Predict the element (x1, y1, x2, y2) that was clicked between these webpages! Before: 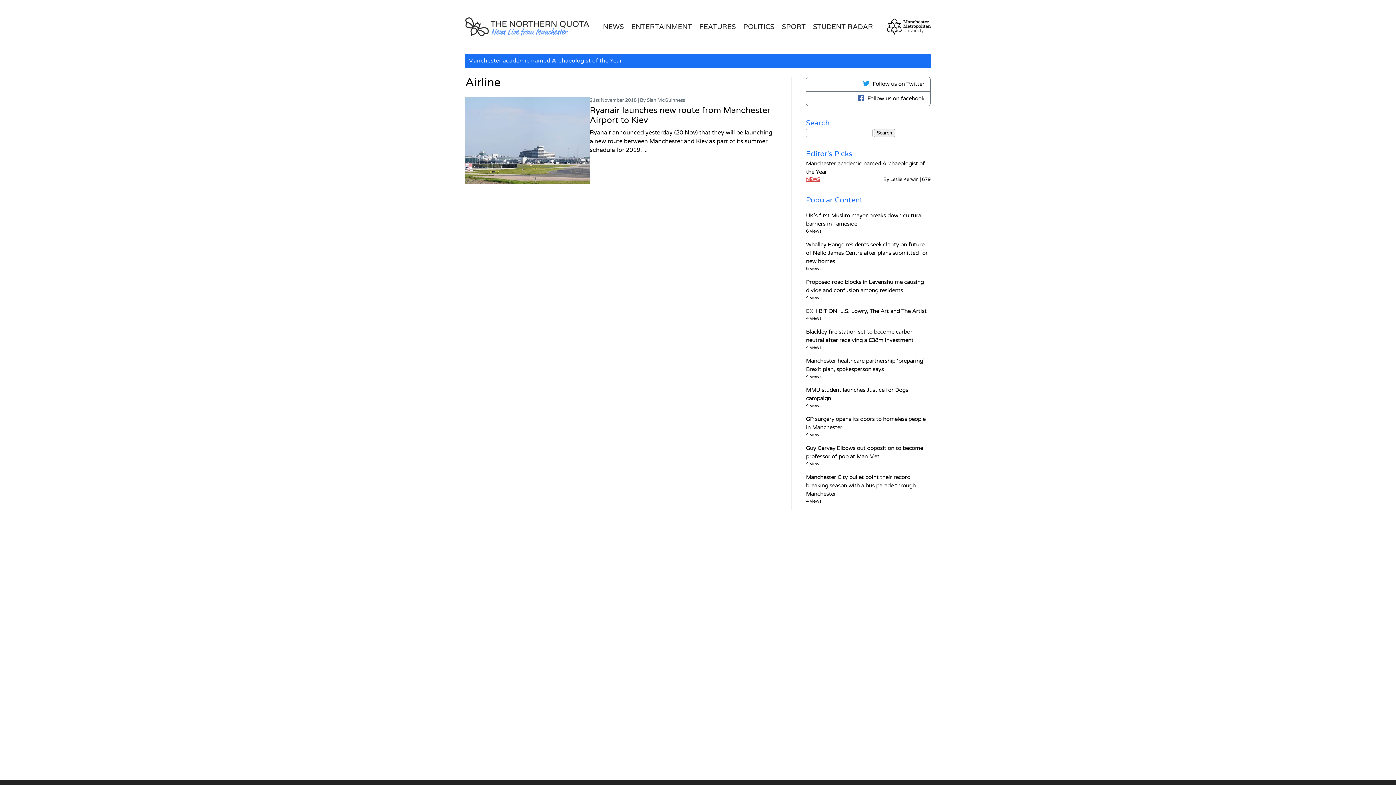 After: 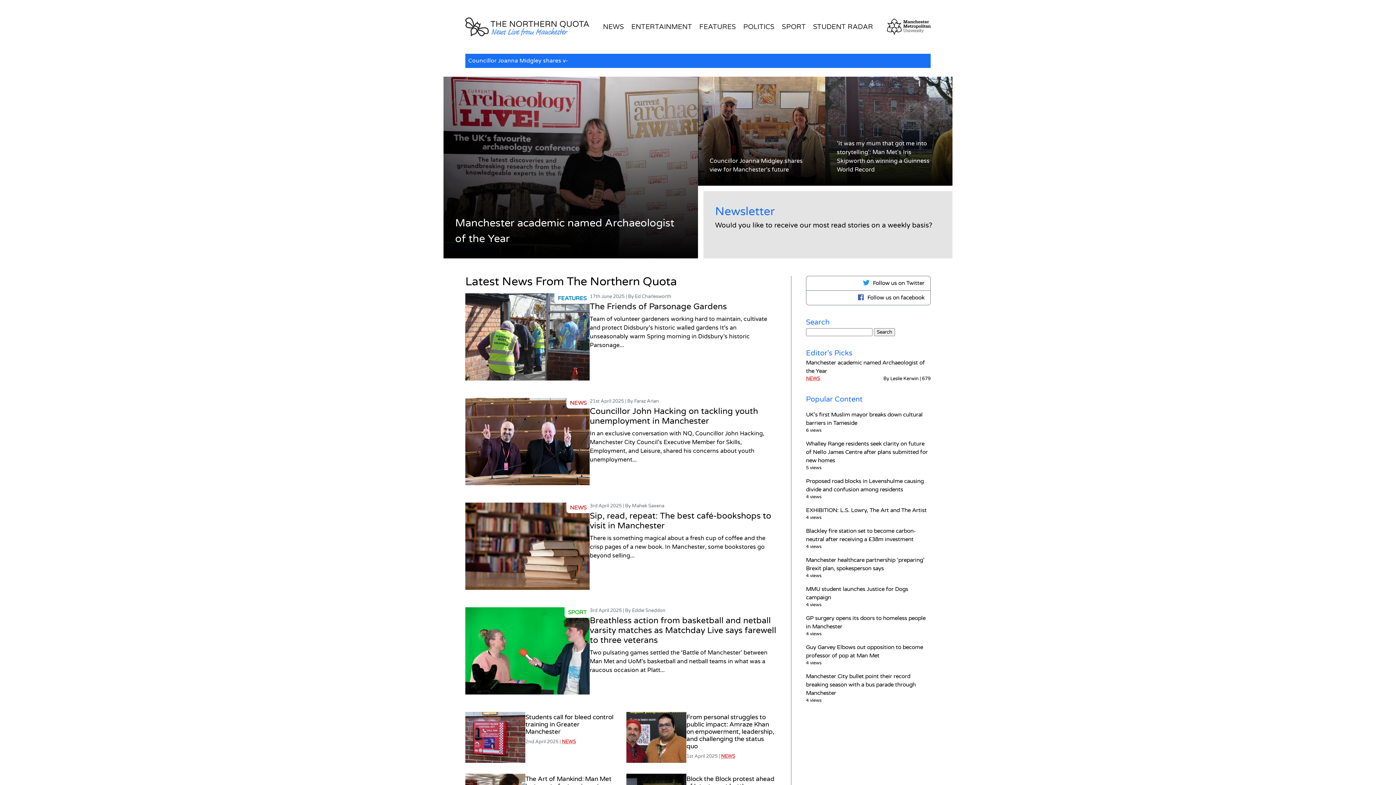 Action: bbox: (887, 18, 930, 35)